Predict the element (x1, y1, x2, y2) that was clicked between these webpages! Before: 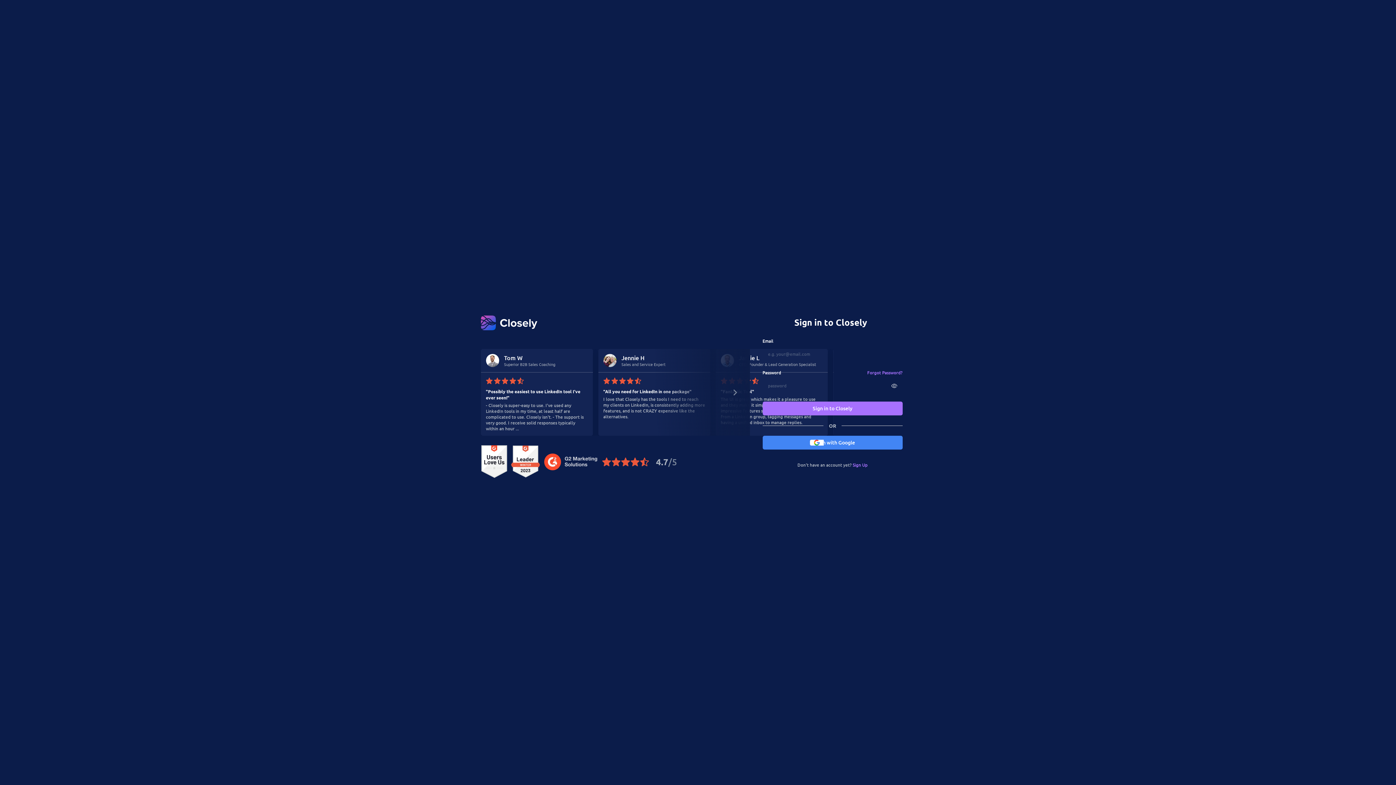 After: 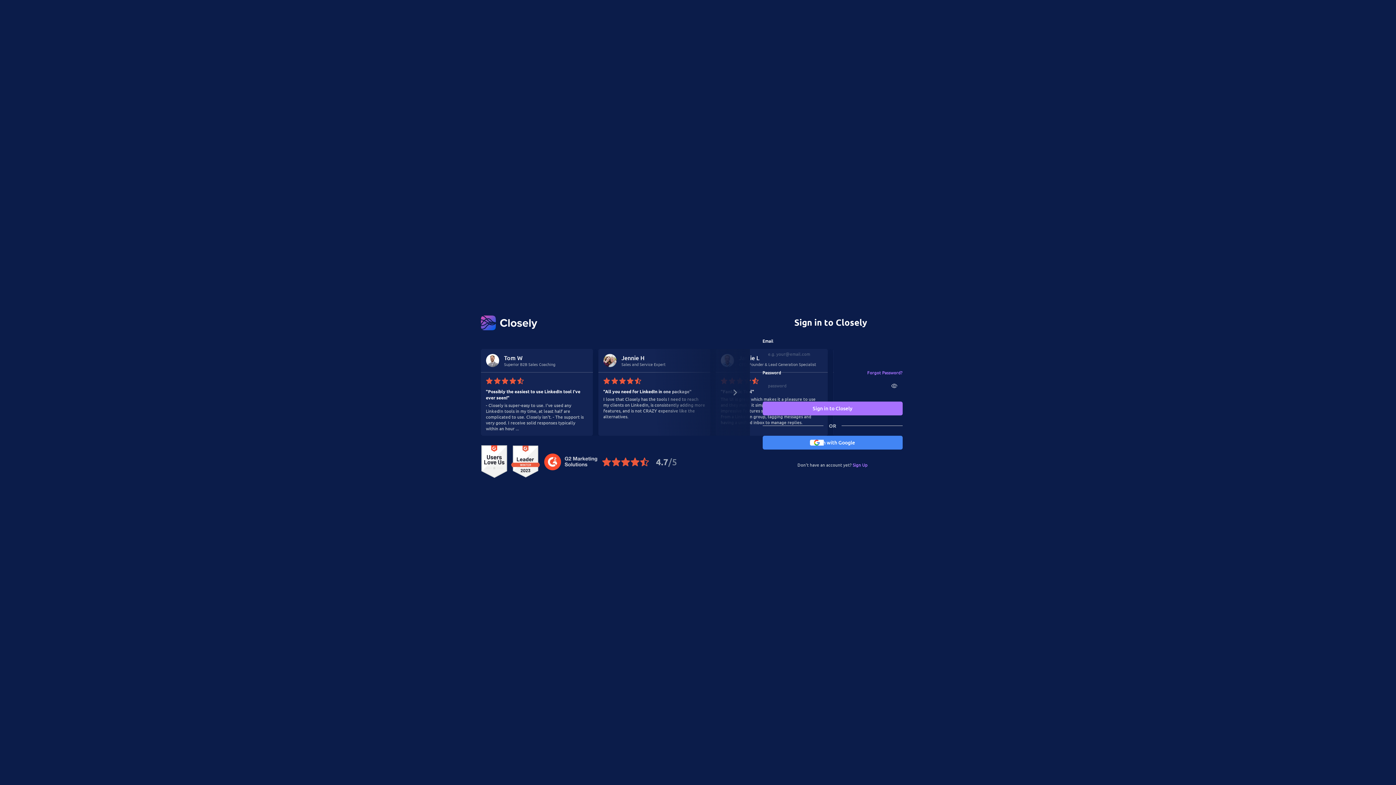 Action: bbox: (511, 445, 539, 478)